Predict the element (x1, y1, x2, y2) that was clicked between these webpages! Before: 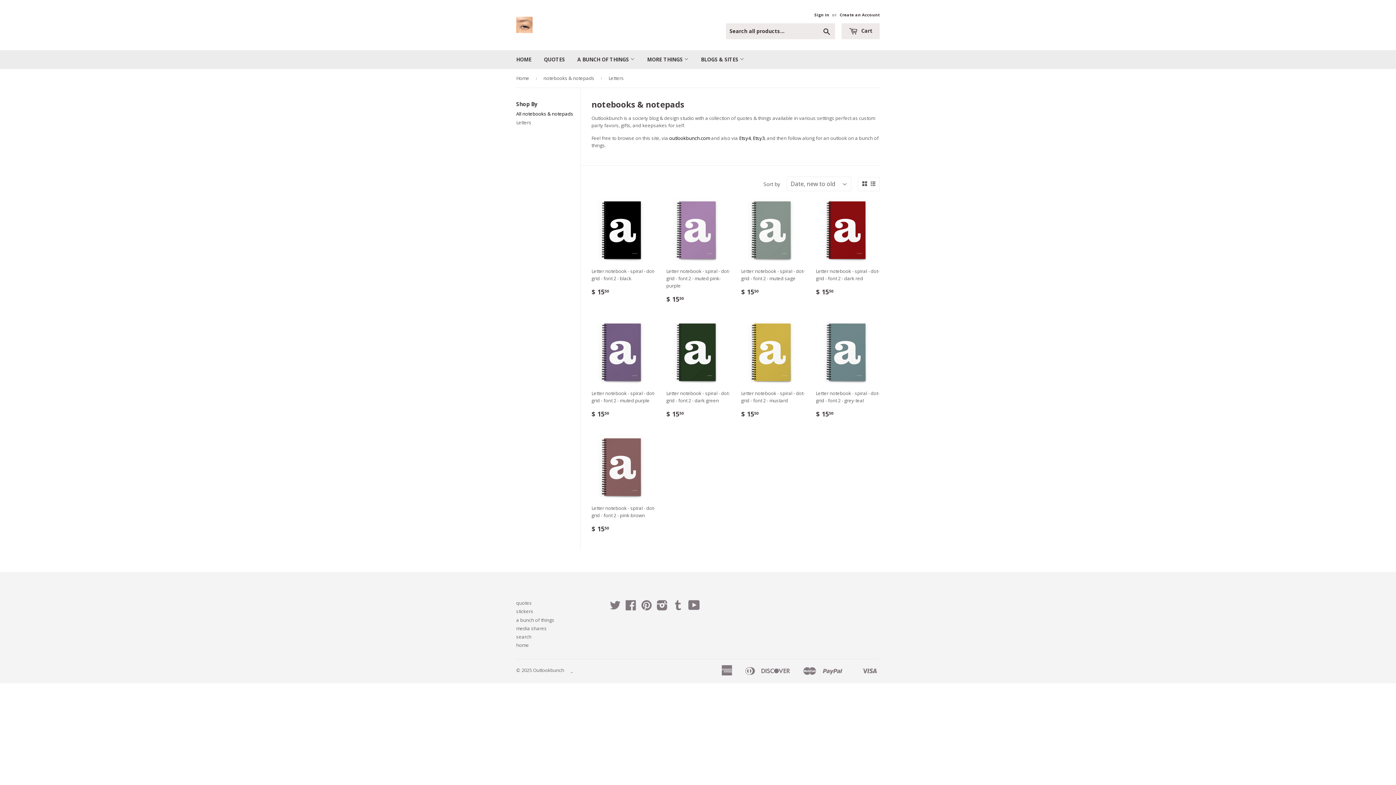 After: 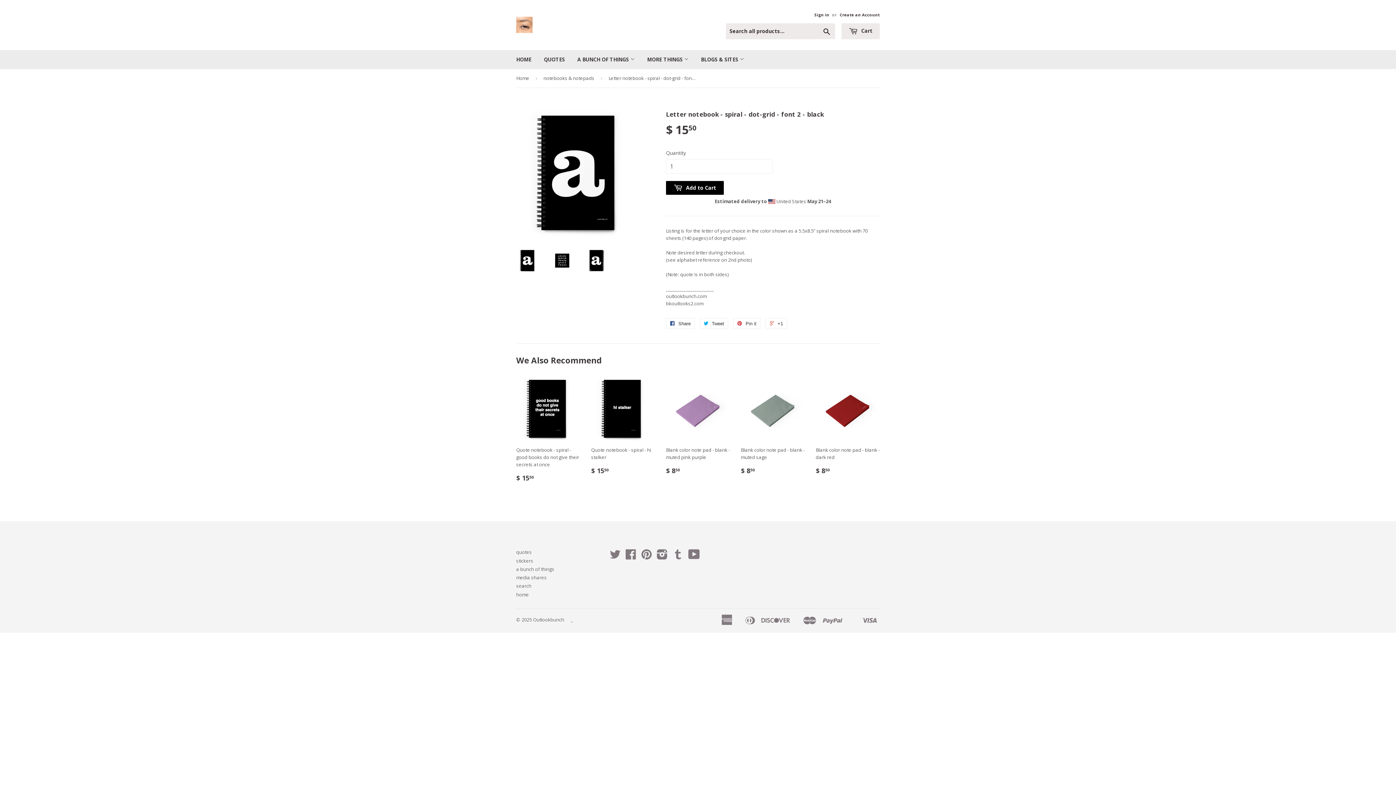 Action: bbox: (591, 198, 655, 302) label: Letter notebook - spiral - dot-grid - font 2 - black

$ 1550